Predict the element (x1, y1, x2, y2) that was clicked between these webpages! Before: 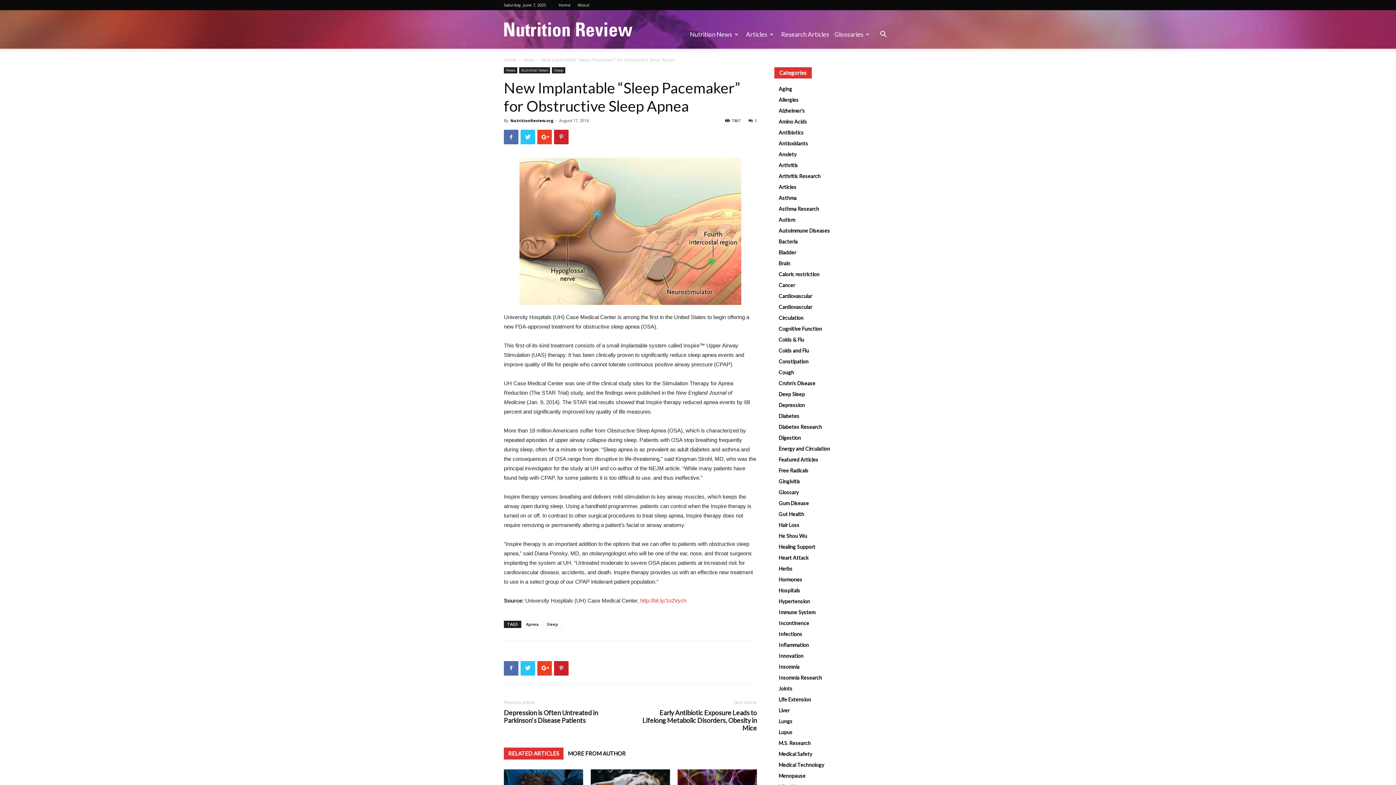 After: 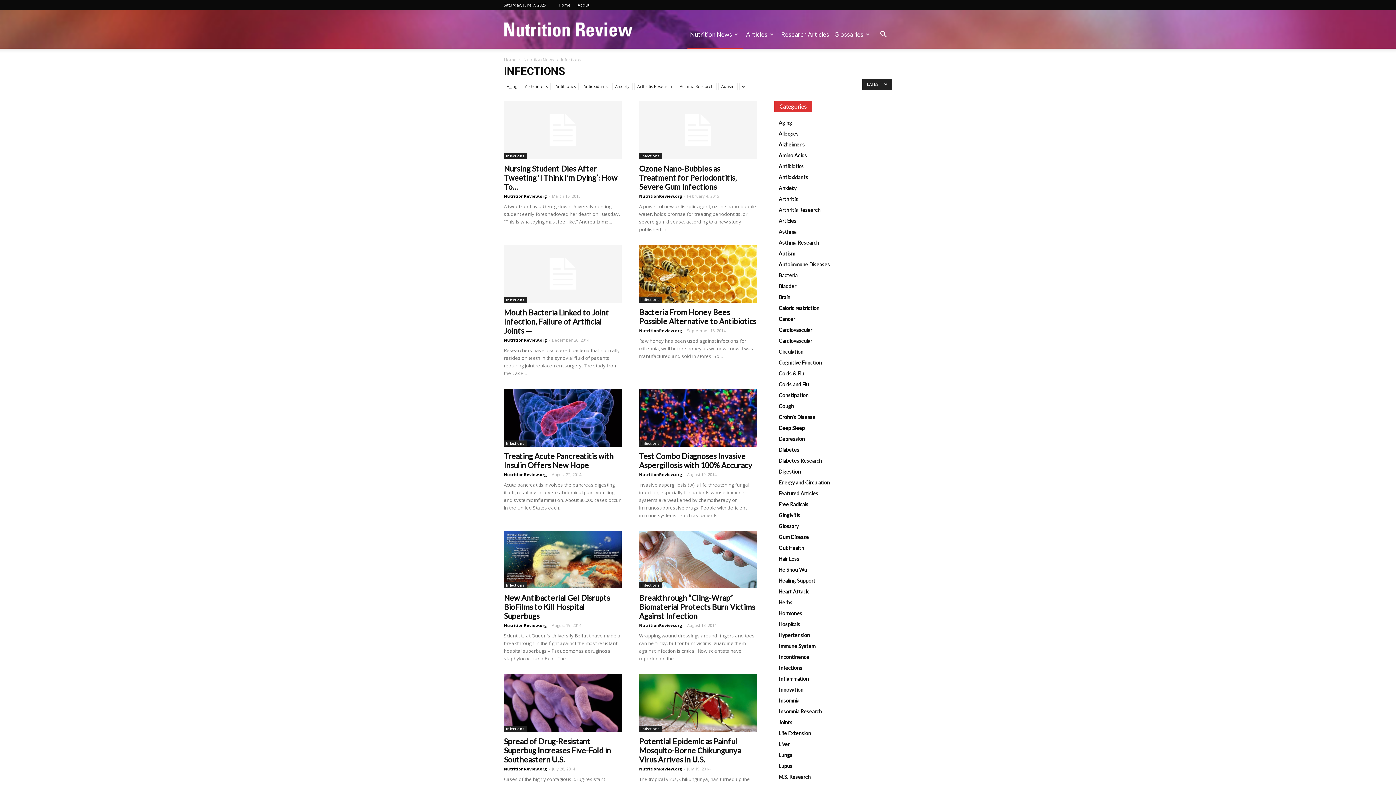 Action: label: Infections bbox: (778, 631, 802, 637)